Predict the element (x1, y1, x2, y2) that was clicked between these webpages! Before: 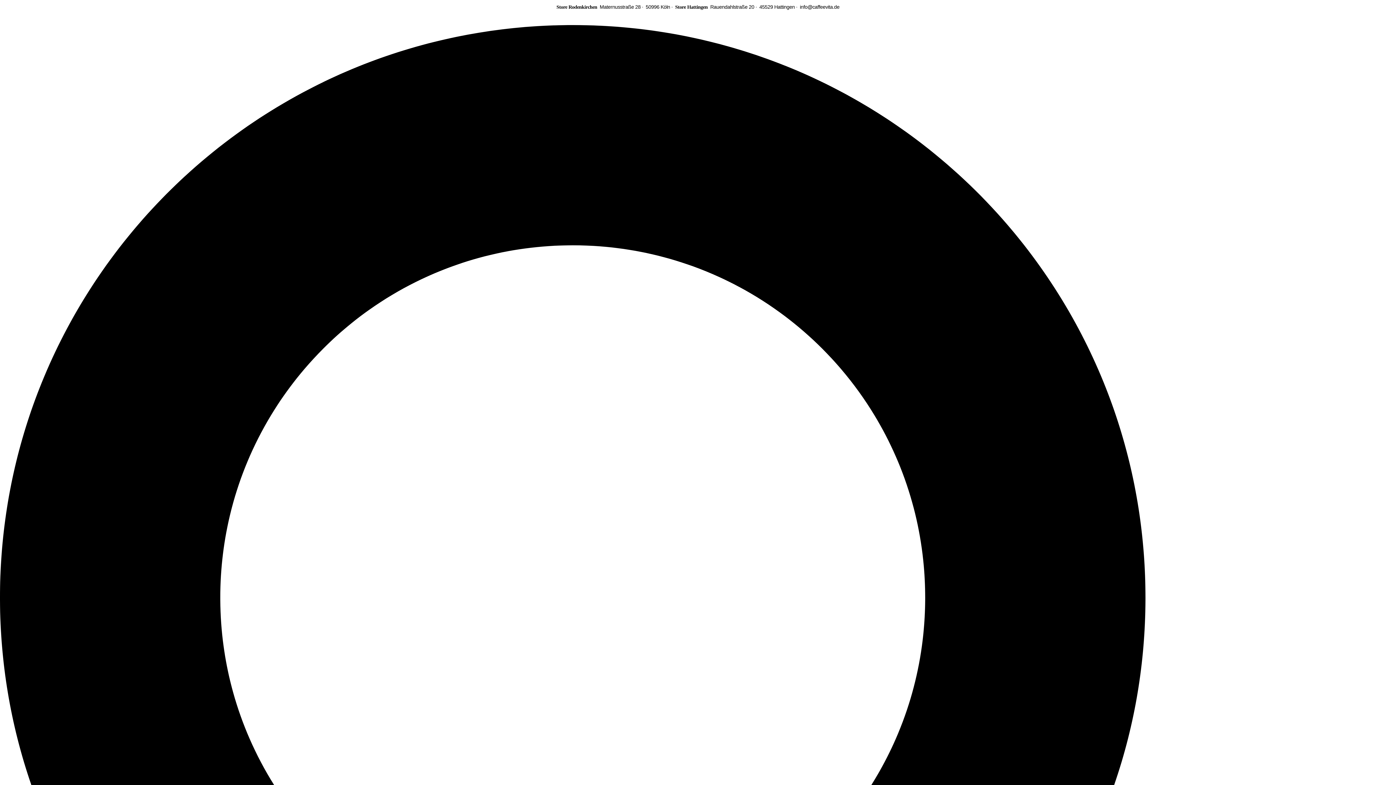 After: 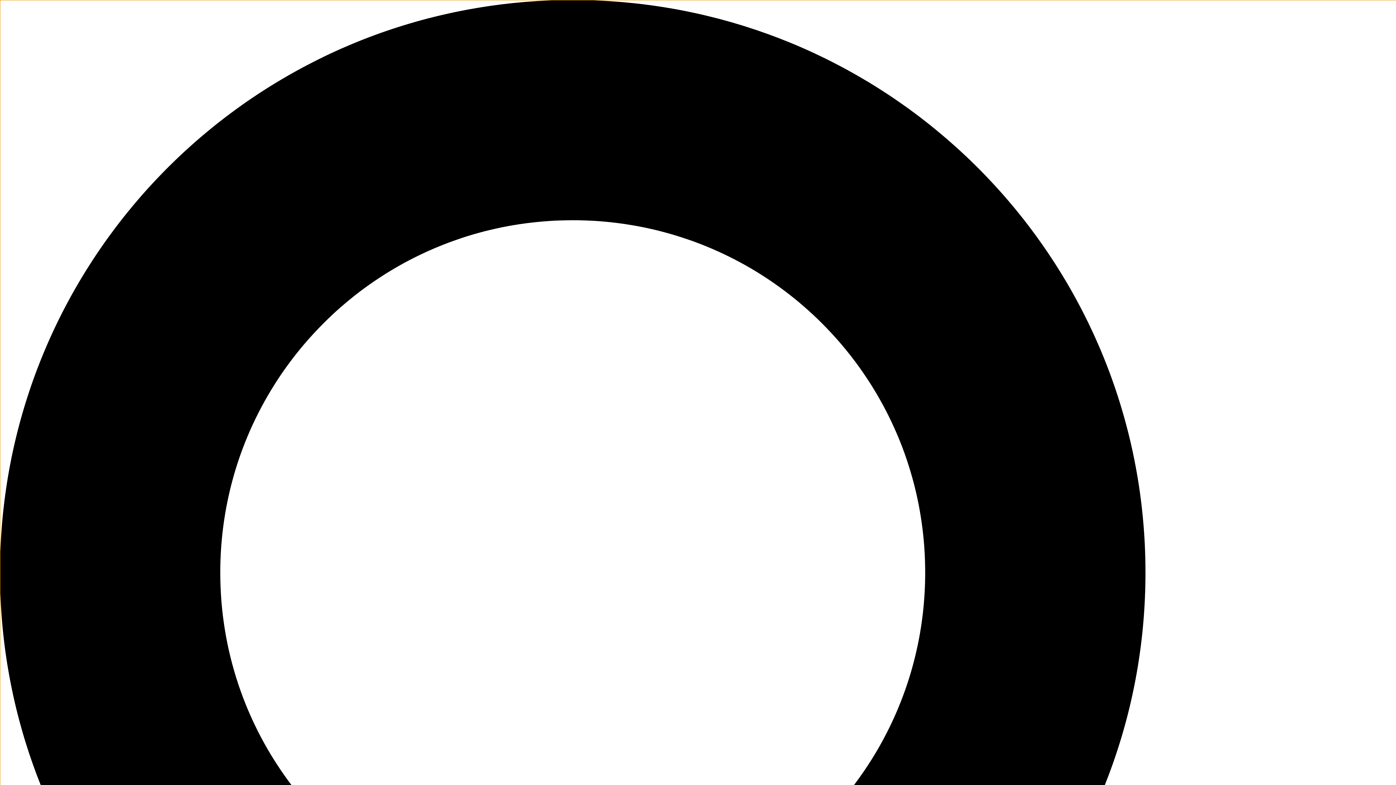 Action: bbox: (0, 25, 1410, 1438) label: Suche